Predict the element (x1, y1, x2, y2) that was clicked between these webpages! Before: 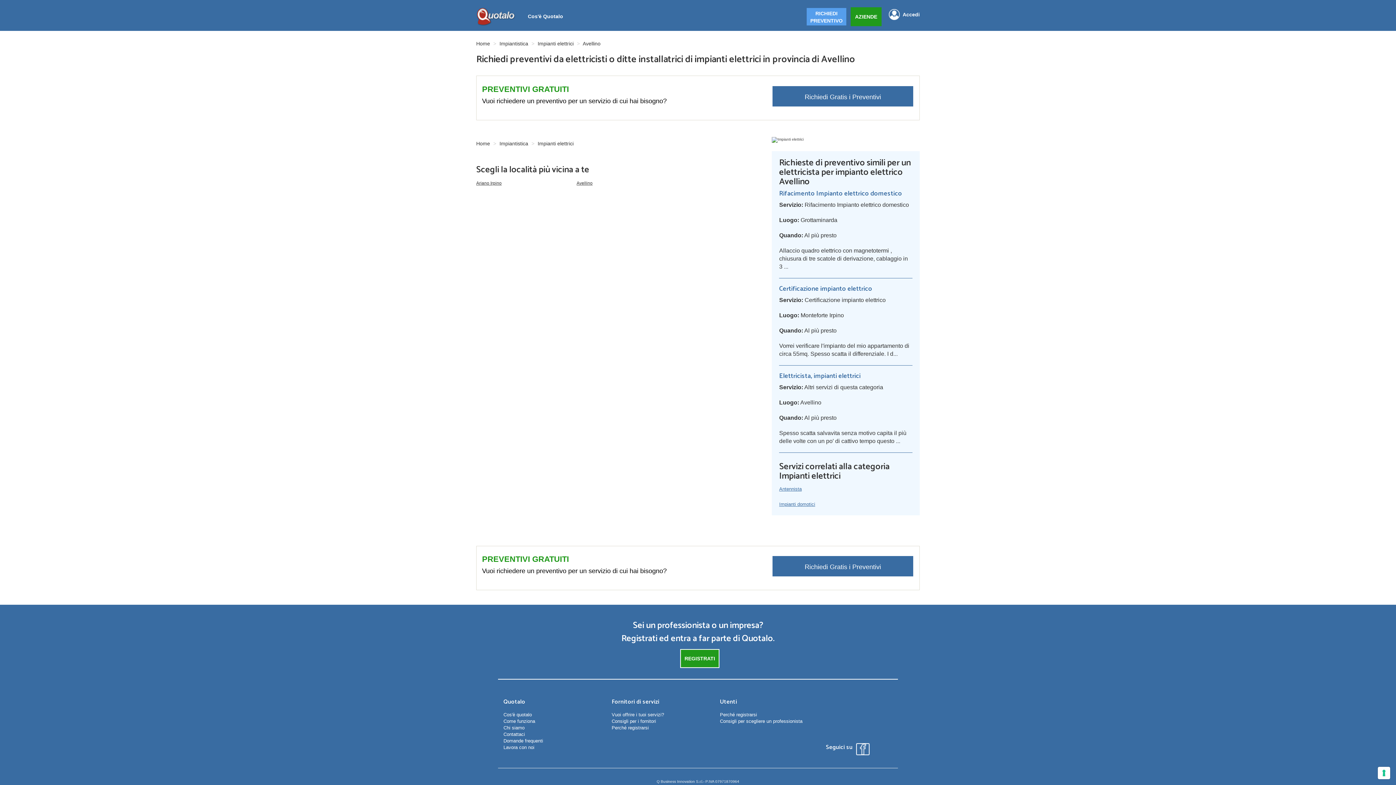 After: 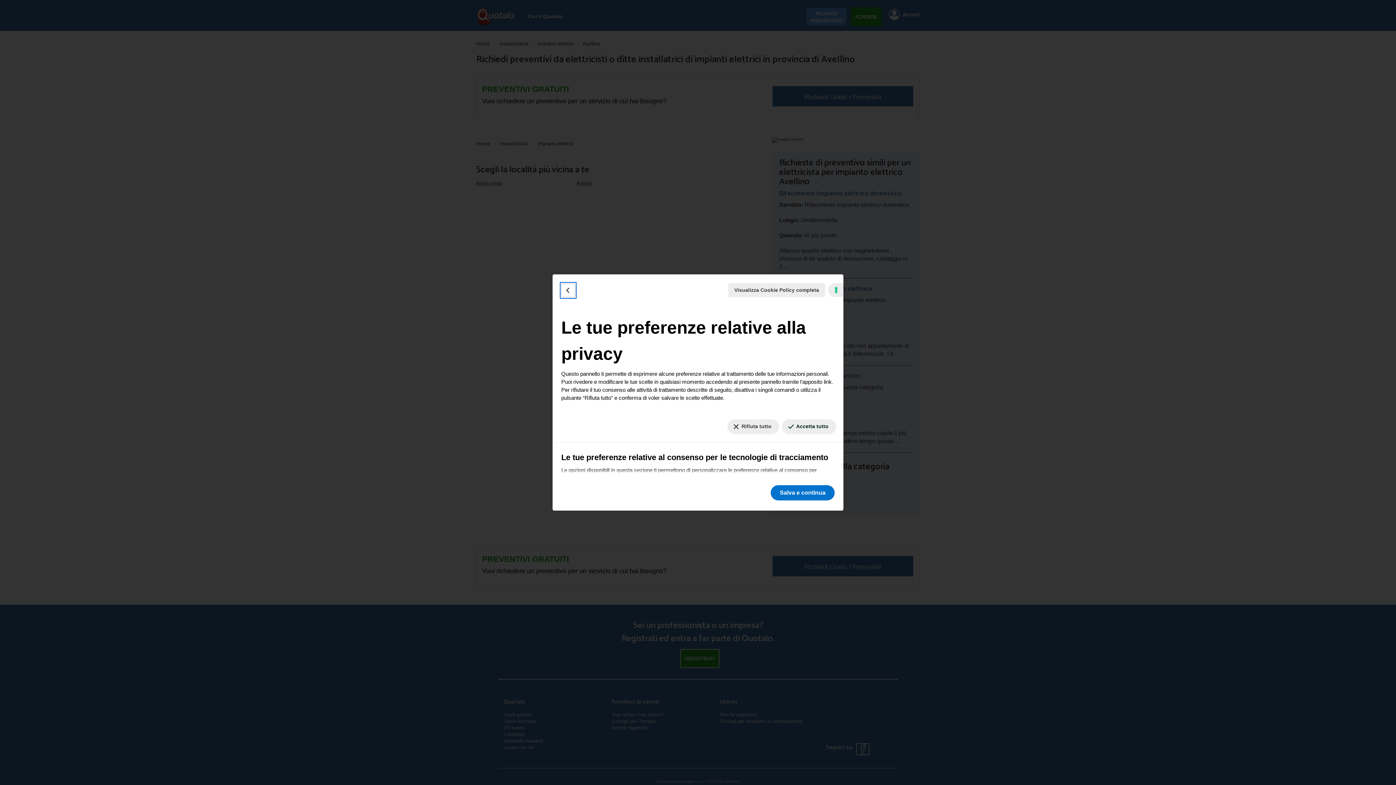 Action: label: Le tue preferenze relative al consenso per le tecnologie di tracciamento bbox: (1378, 767, 1390, 779)